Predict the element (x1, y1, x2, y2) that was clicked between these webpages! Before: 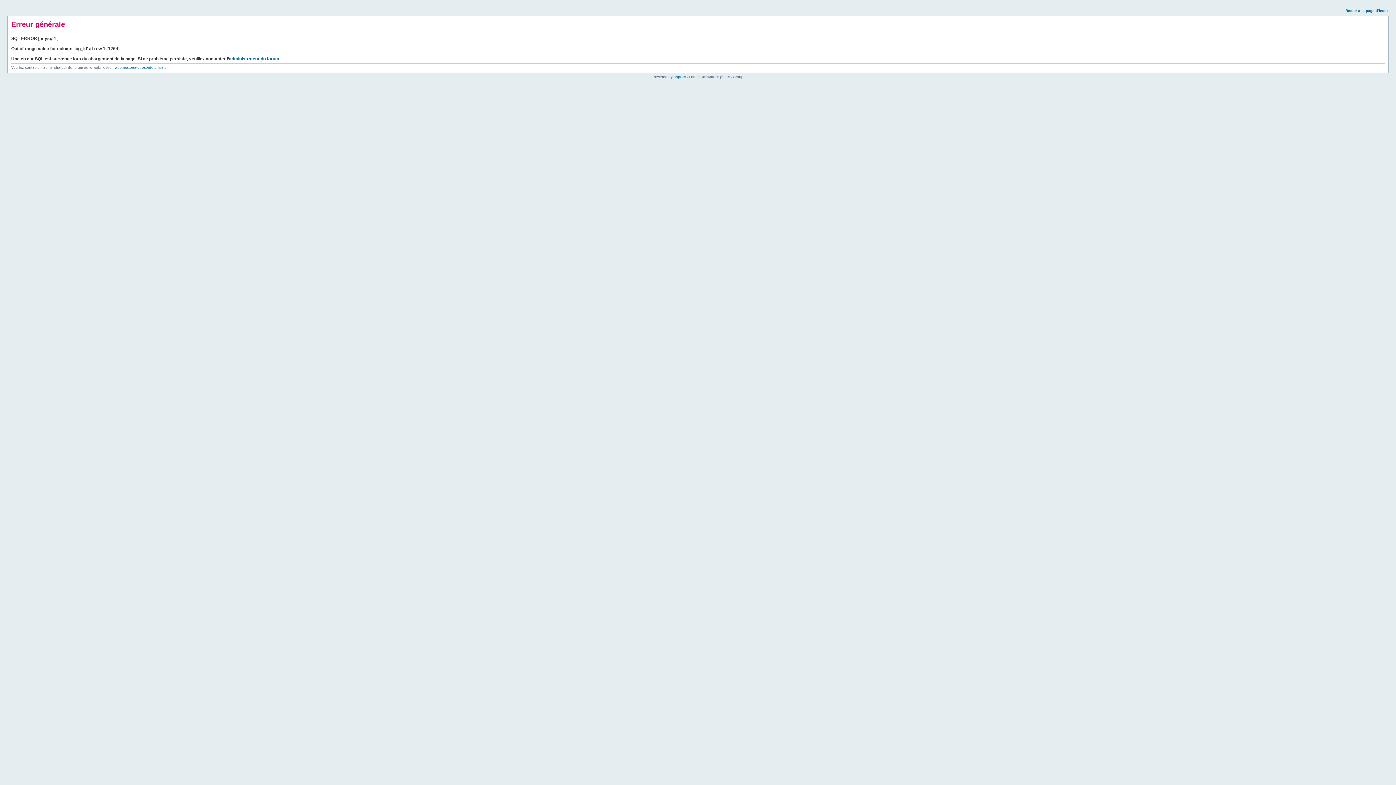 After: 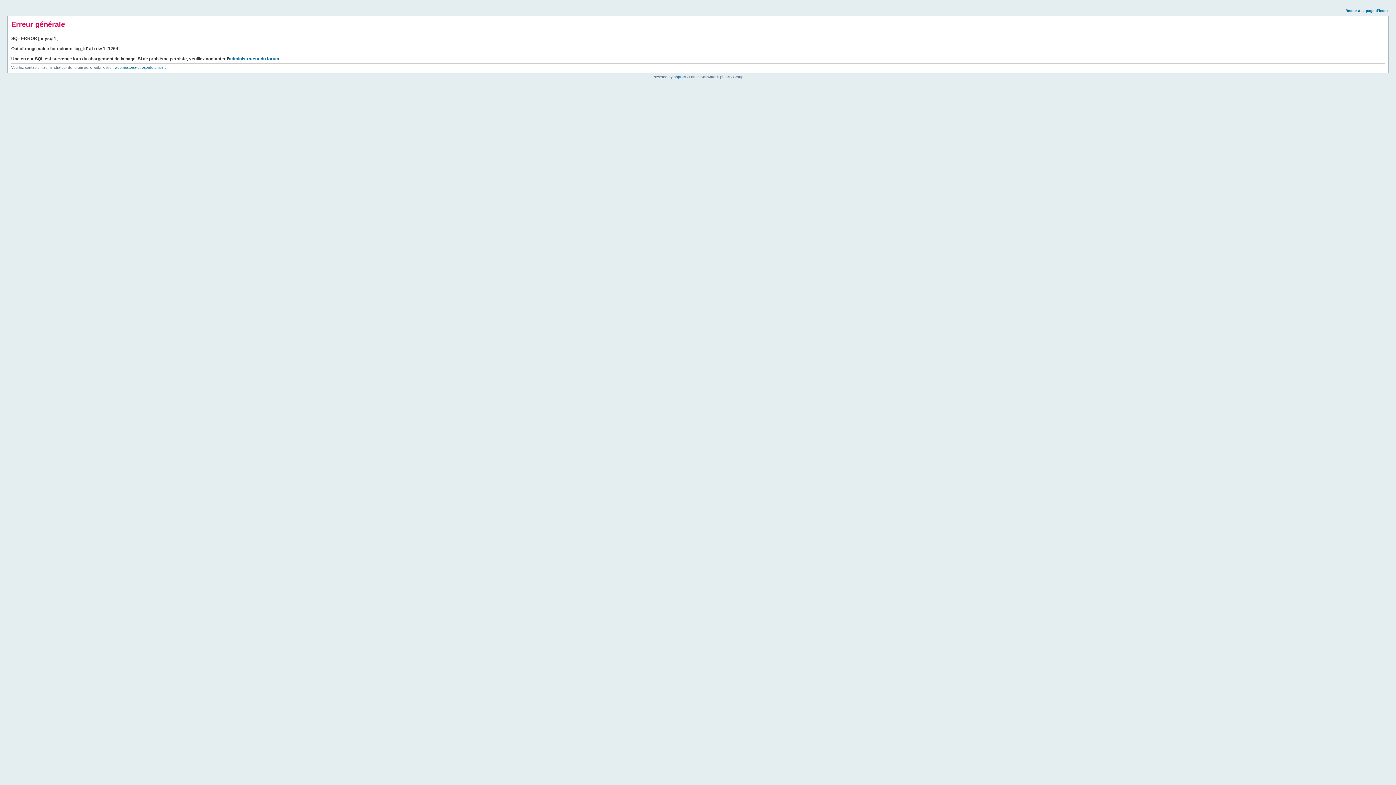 Action: label: Retour à la page d’index bbox: (1345, 8, 1389, 12)